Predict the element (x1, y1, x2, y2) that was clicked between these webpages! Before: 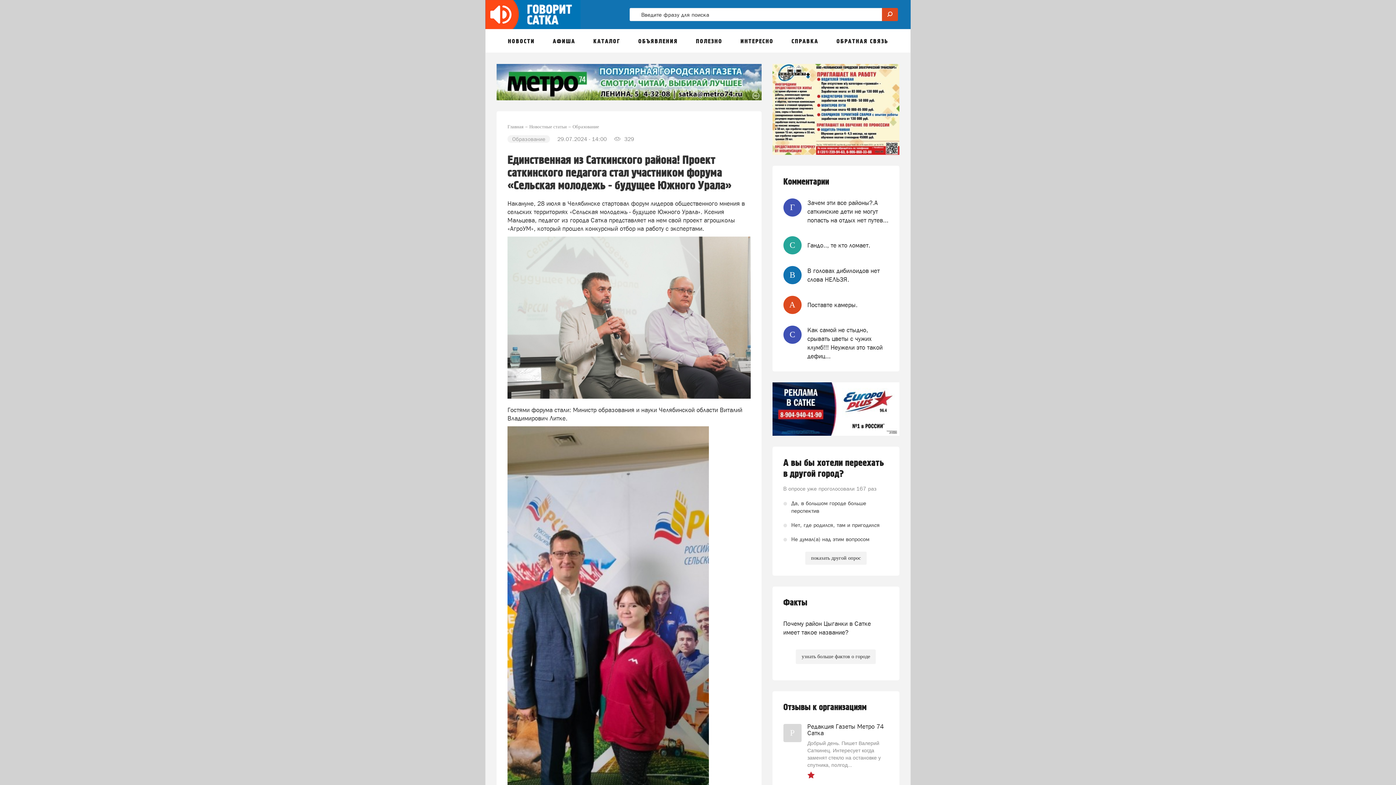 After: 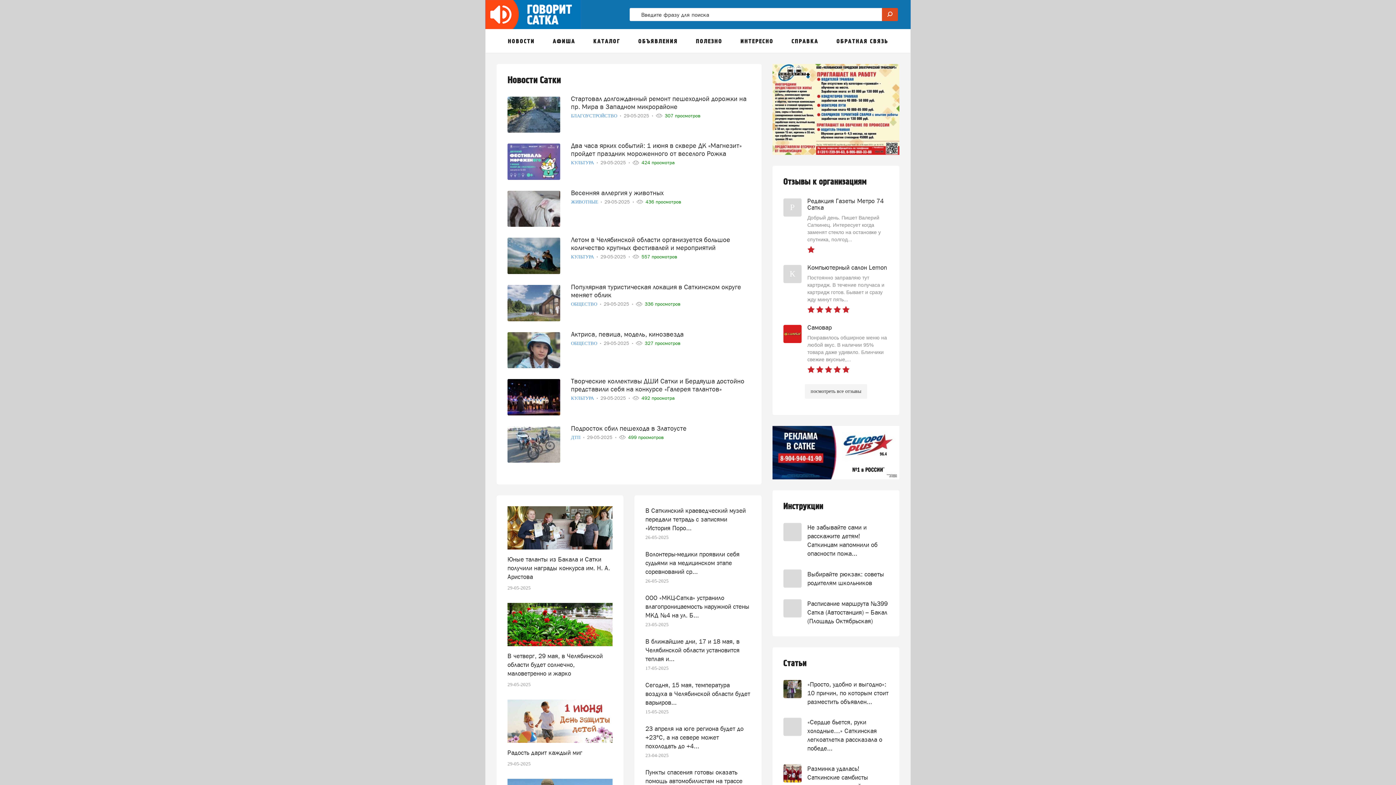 Action: bbox: (485, 0, 580, 29)